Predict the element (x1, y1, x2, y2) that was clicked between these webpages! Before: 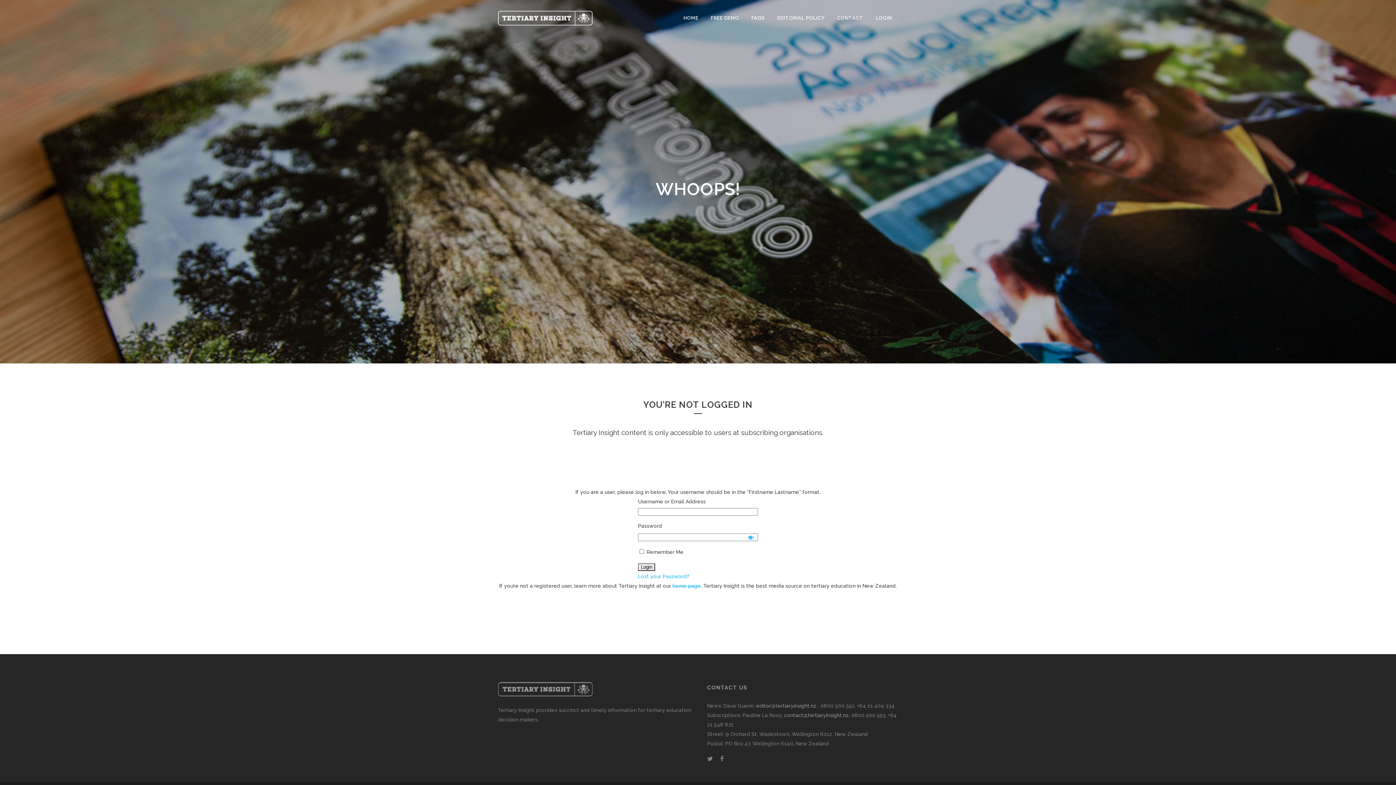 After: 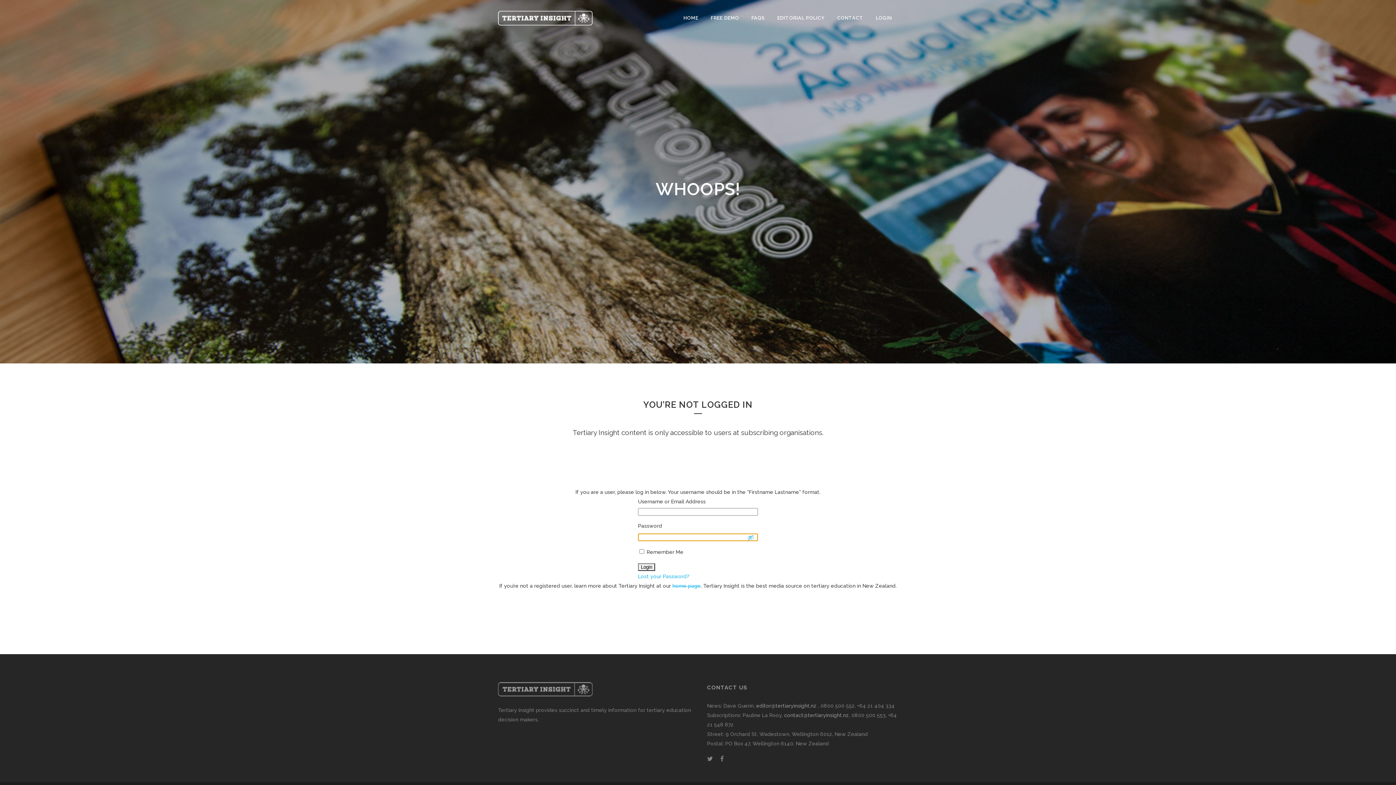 Action: bbox: (747, 534, 754, 541)